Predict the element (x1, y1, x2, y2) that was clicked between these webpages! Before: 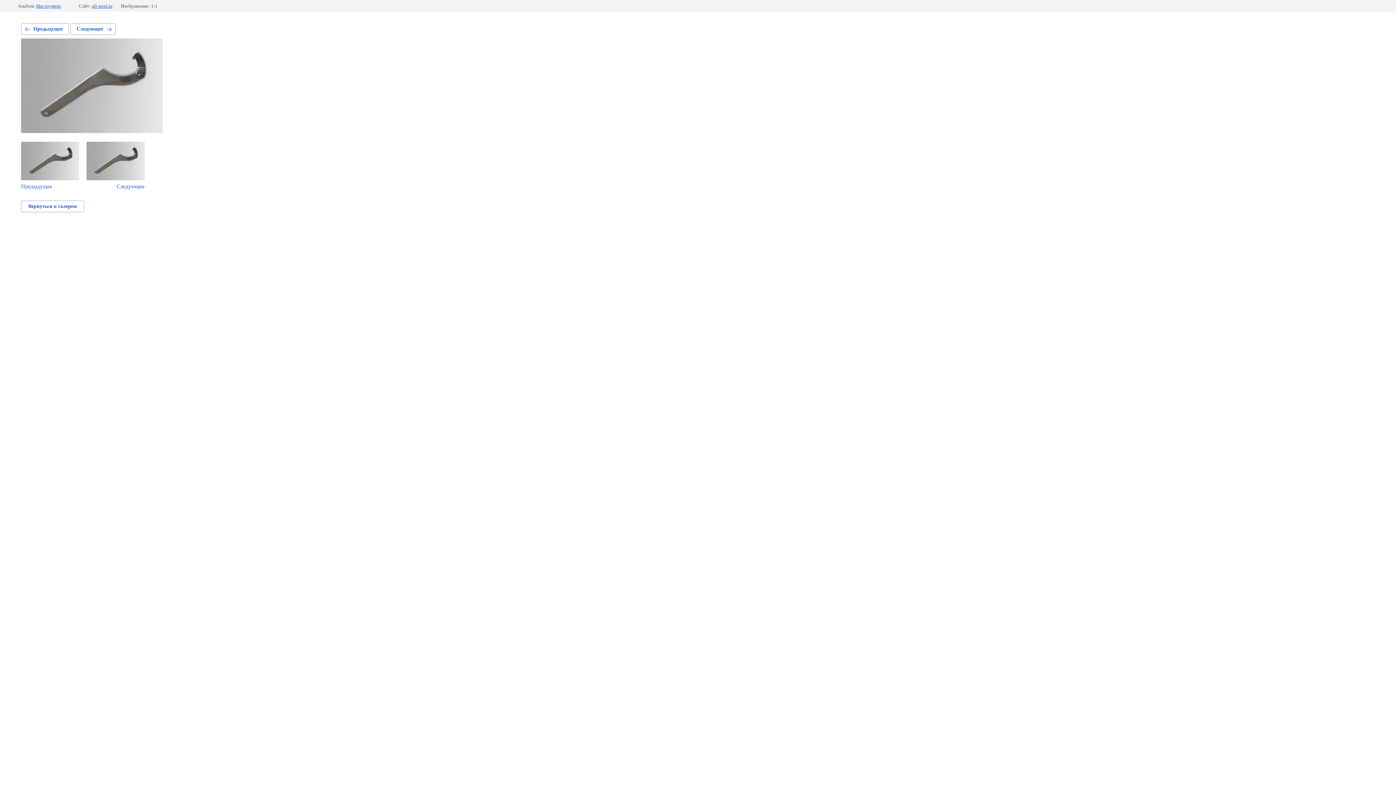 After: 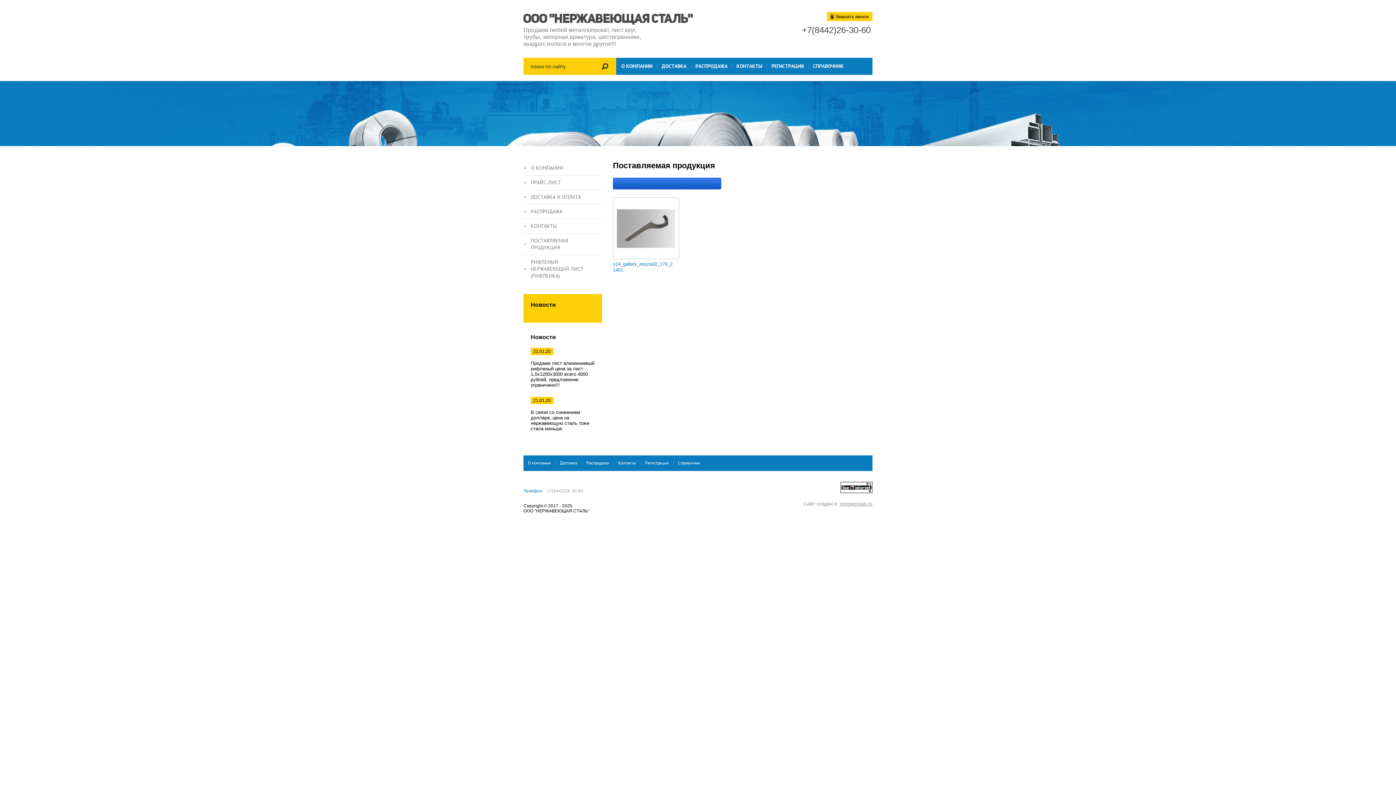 Action: bbox: (36, 3, 61, 8) label: Инструмент